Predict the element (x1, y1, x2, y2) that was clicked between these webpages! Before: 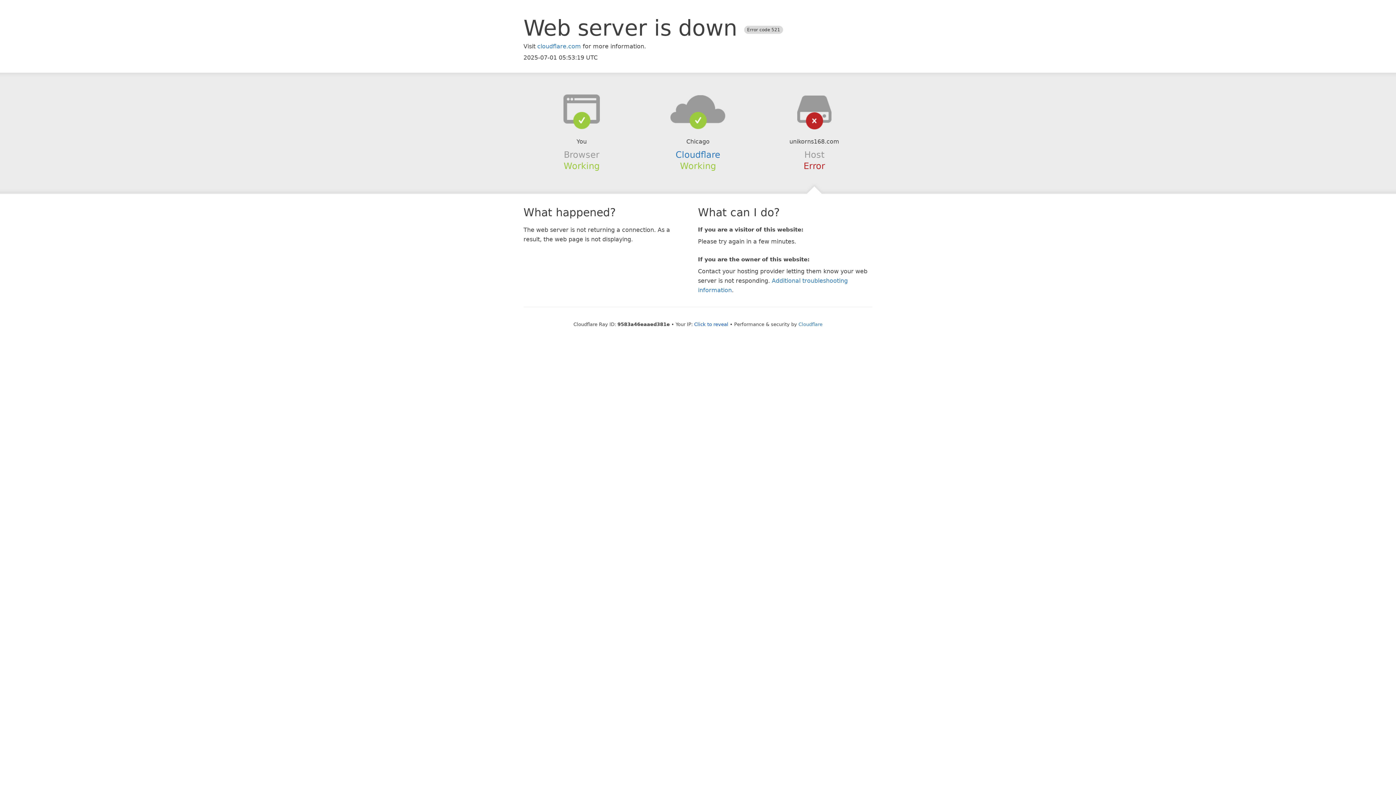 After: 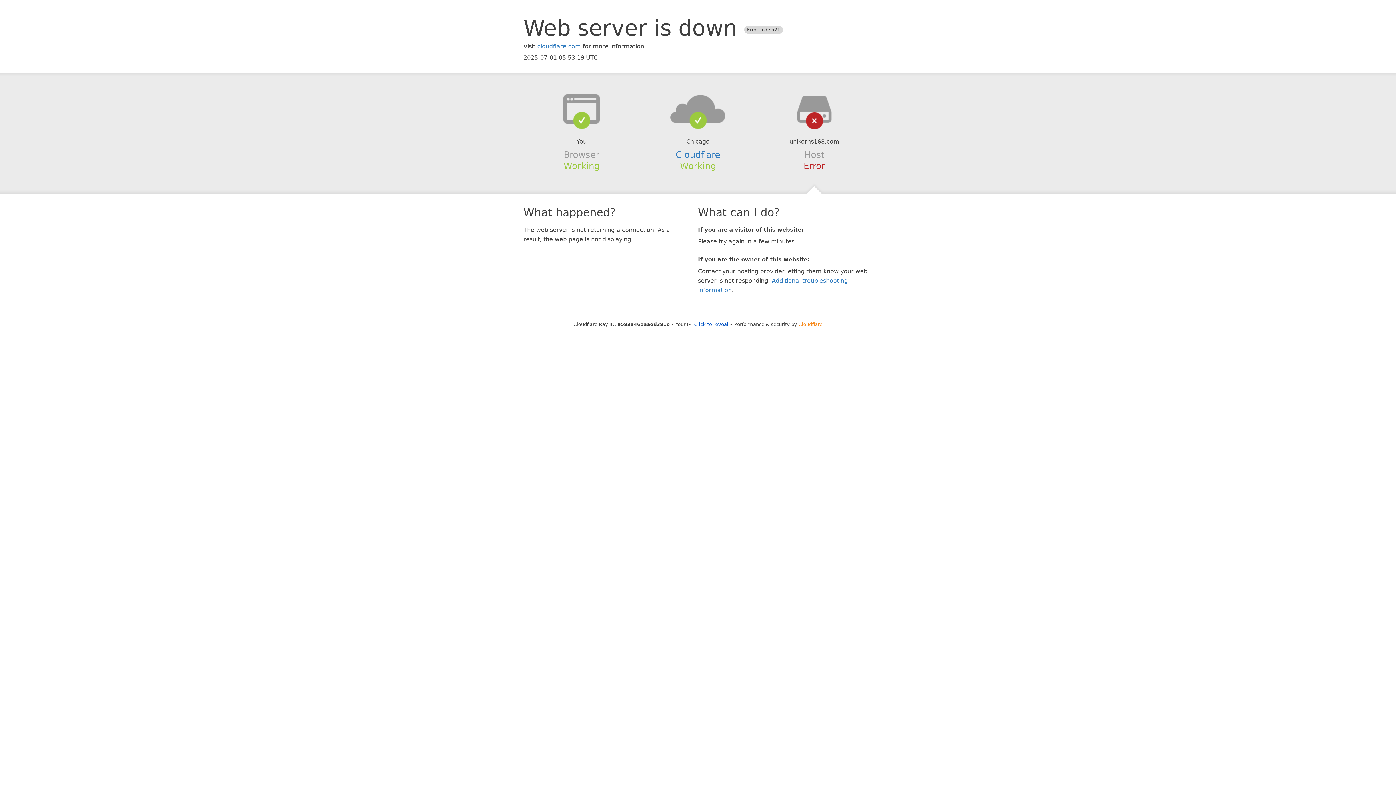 Action: bbox: (798, 321, 822, 327) label: Cloudflare